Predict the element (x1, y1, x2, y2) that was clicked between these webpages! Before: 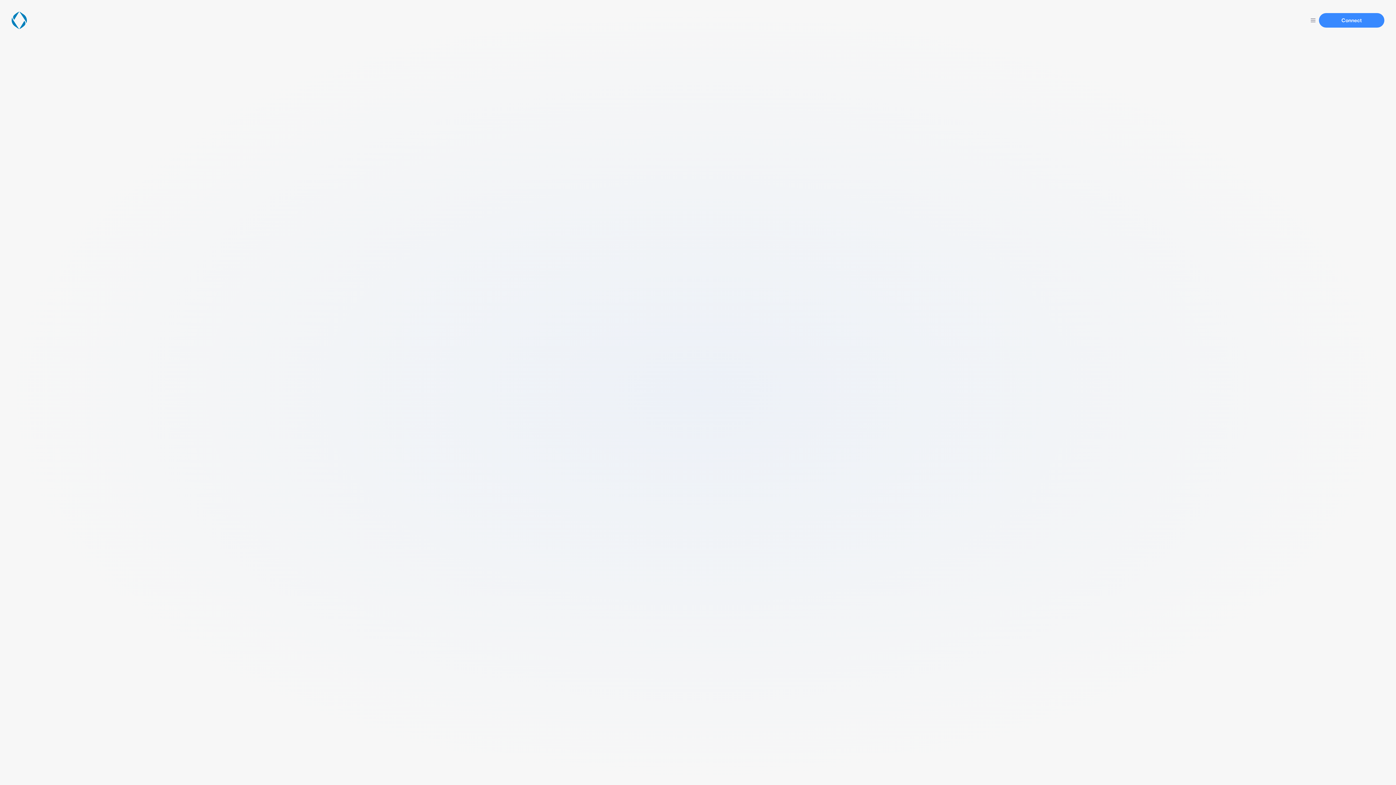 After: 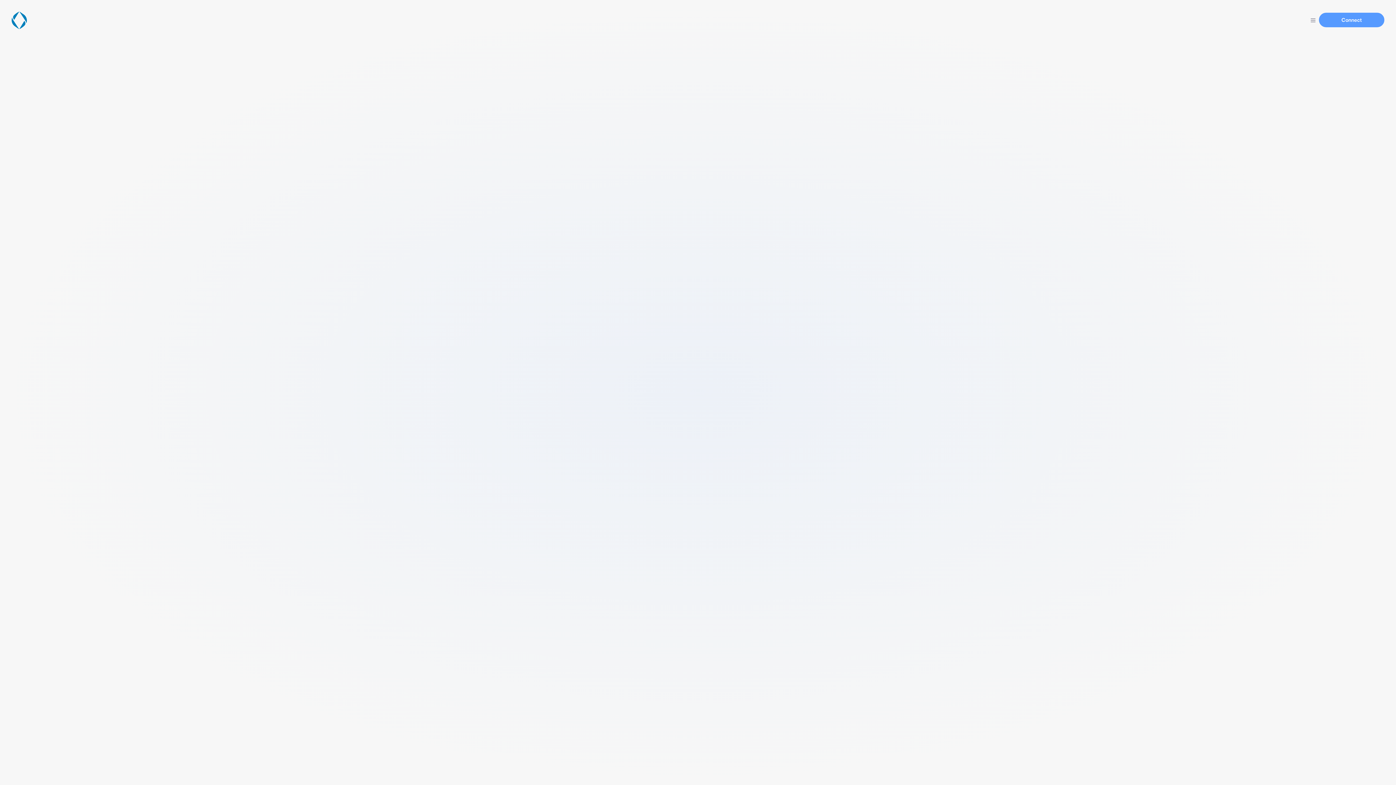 Action: bbox: (1319, 13, 1384, 27) label: Connect